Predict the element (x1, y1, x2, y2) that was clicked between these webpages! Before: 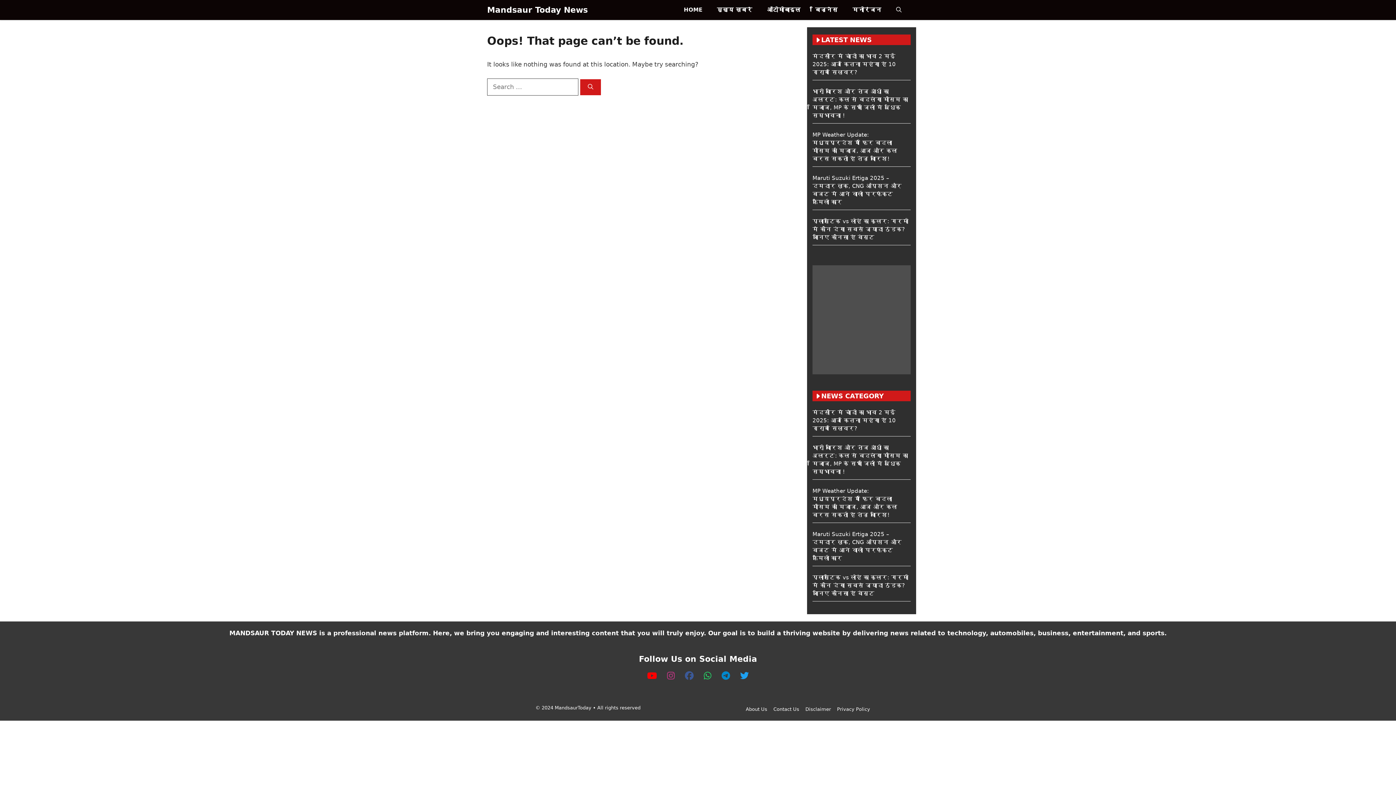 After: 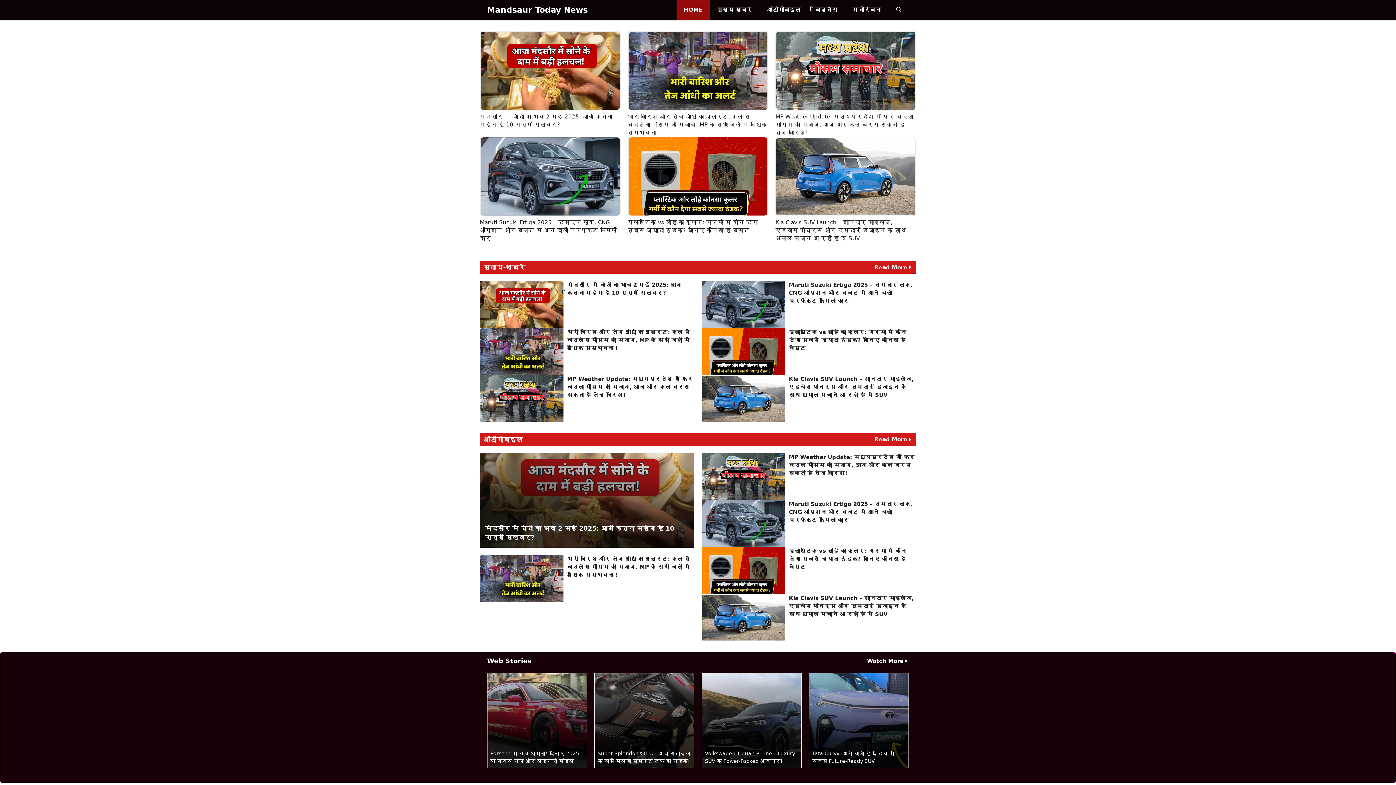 Action: bbox: (676, 0, 709, 20) label: HOME